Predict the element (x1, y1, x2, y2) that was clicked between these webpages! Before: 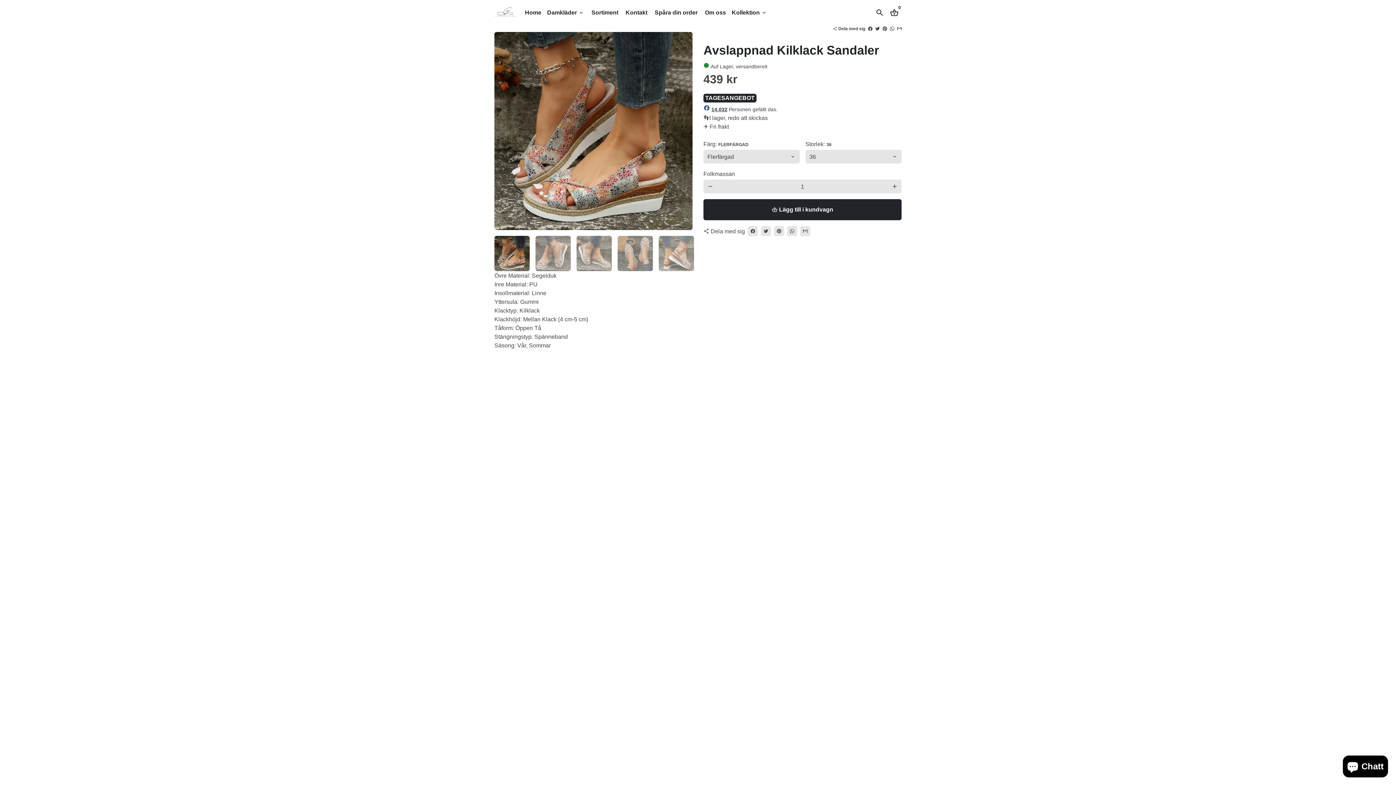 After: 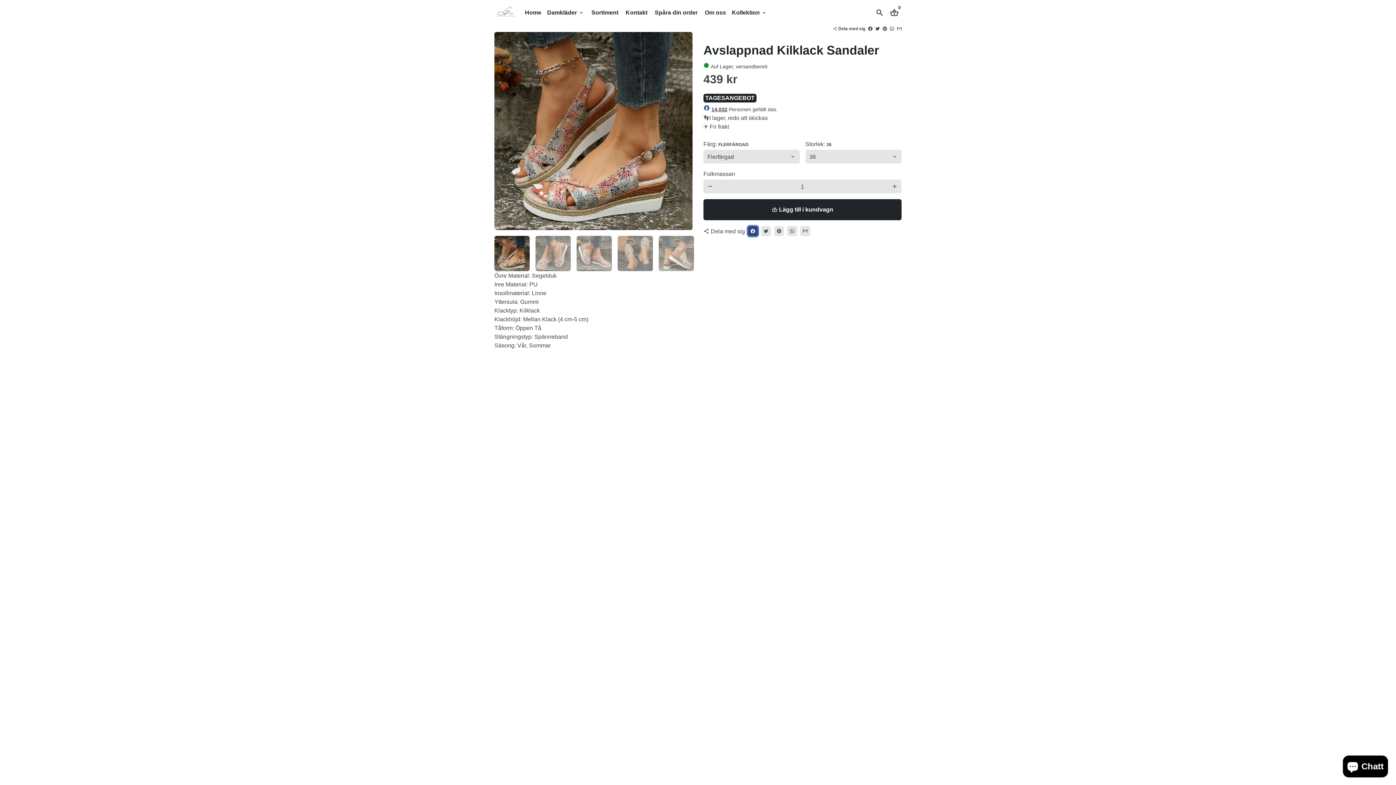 Action: bbox: (748, 226, 758, 236) label: Dela på Facebook